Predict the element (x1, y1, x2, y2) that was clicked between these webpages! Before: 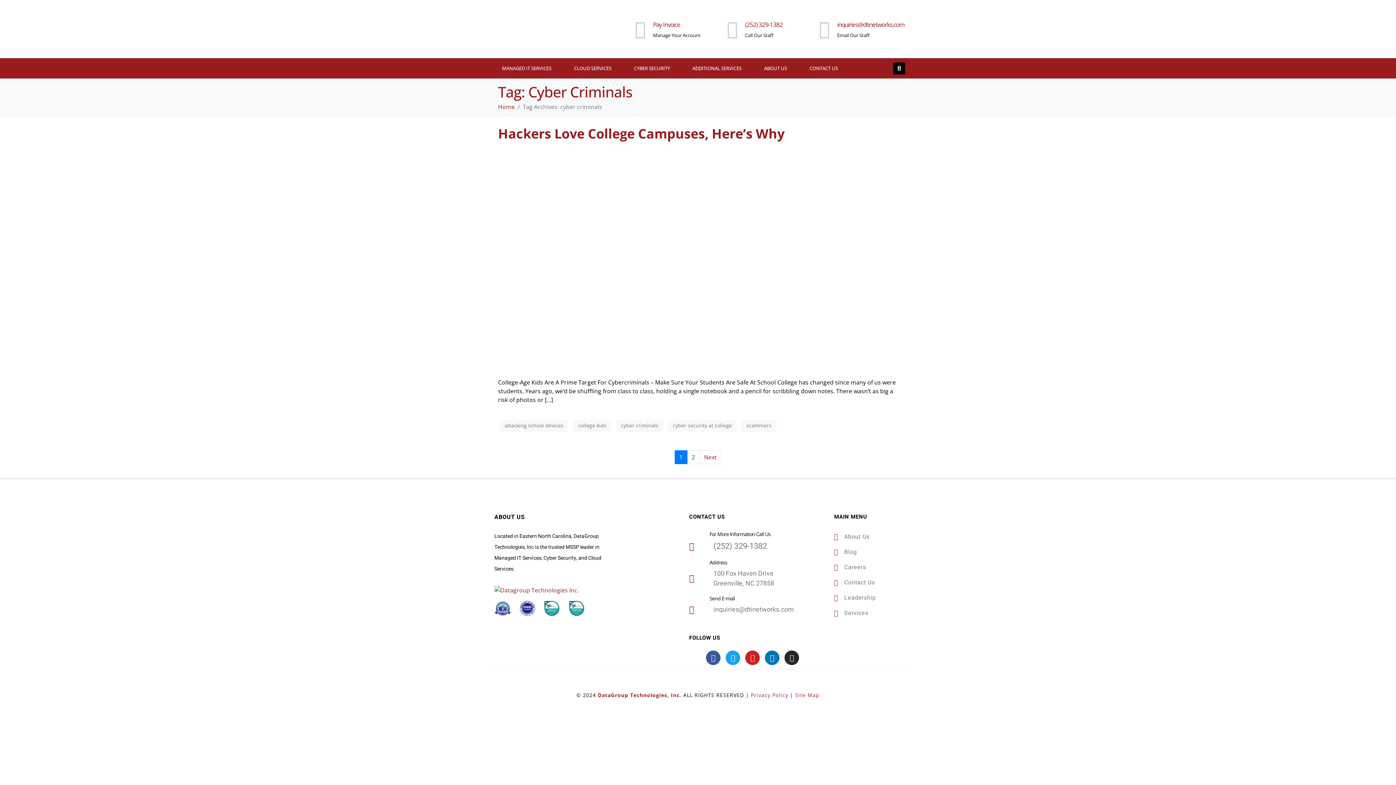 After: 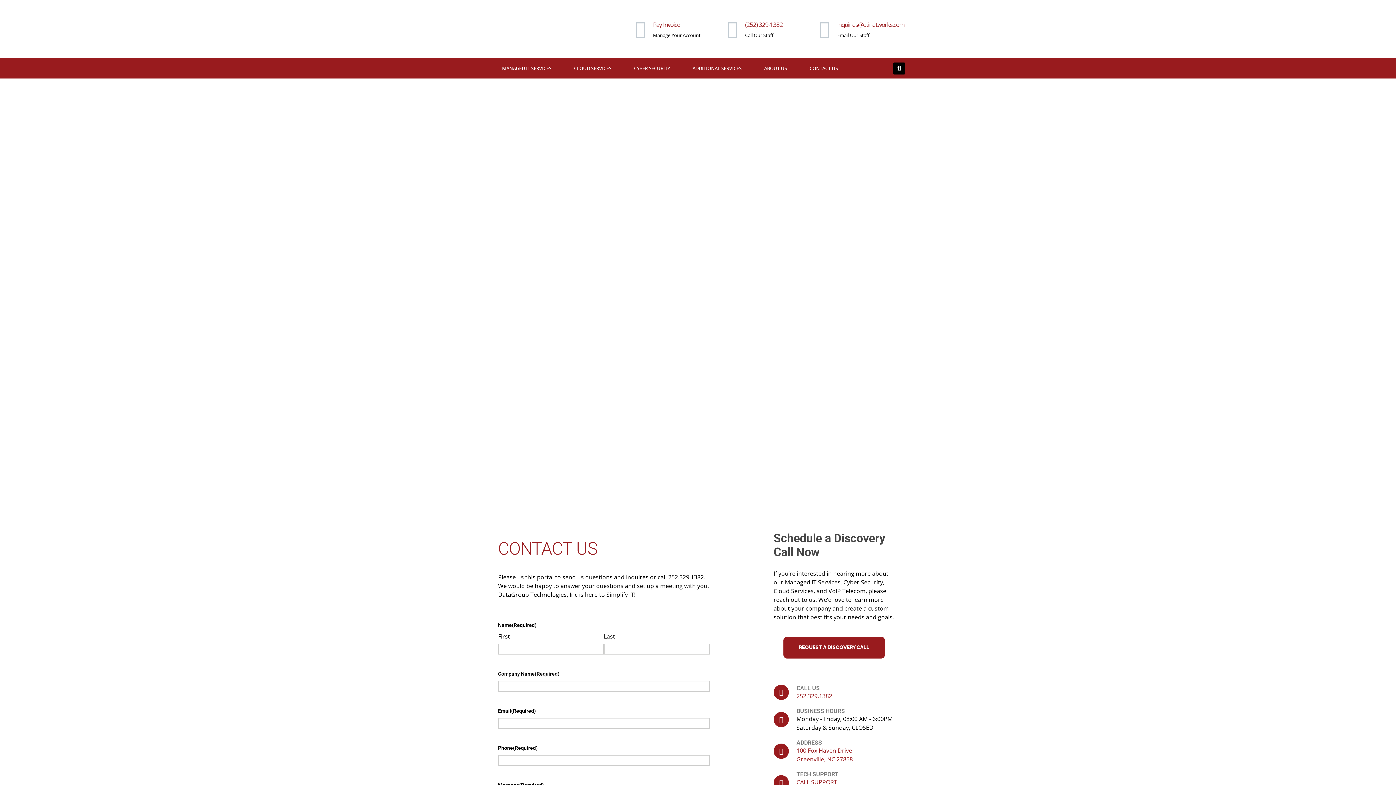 Action: bbox: (798, 58, 849, 78) label: CONTACT US